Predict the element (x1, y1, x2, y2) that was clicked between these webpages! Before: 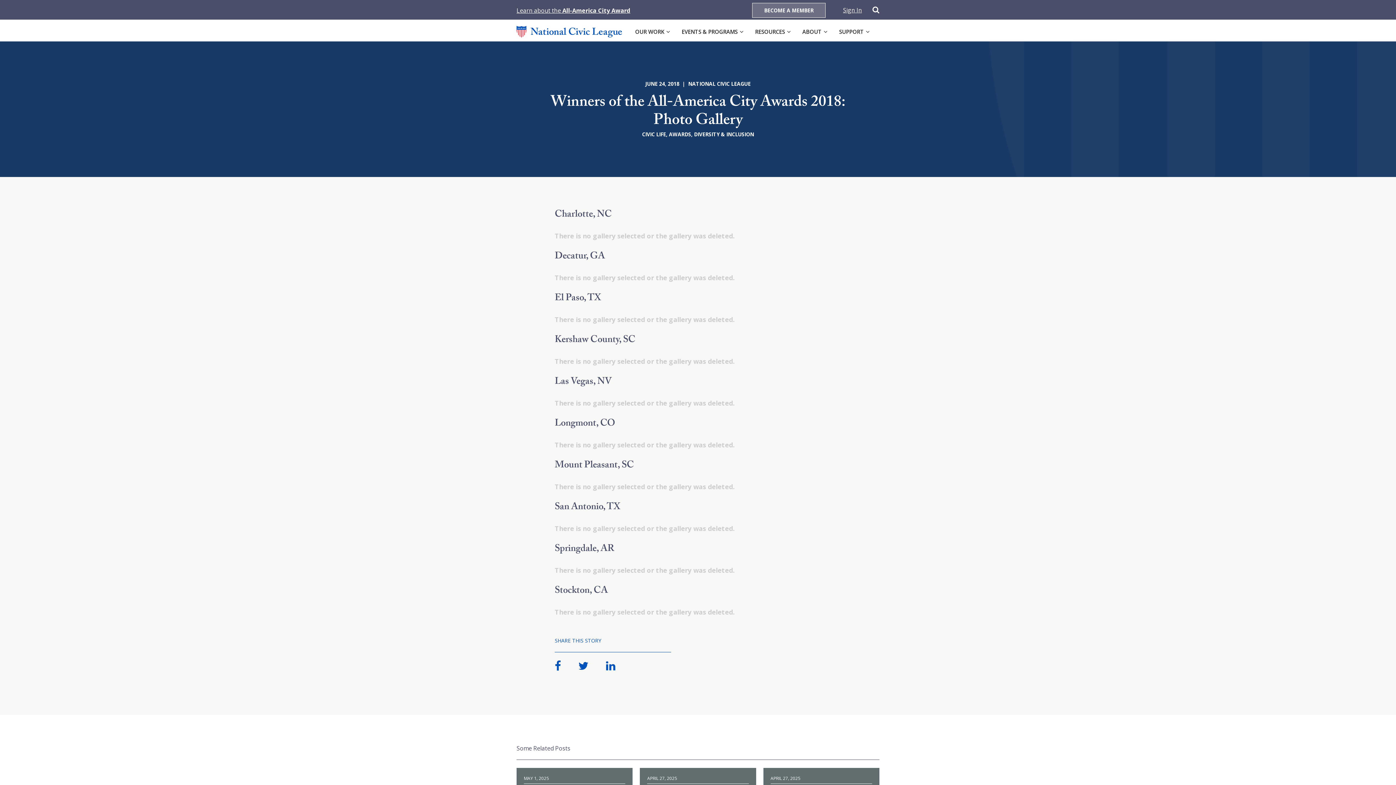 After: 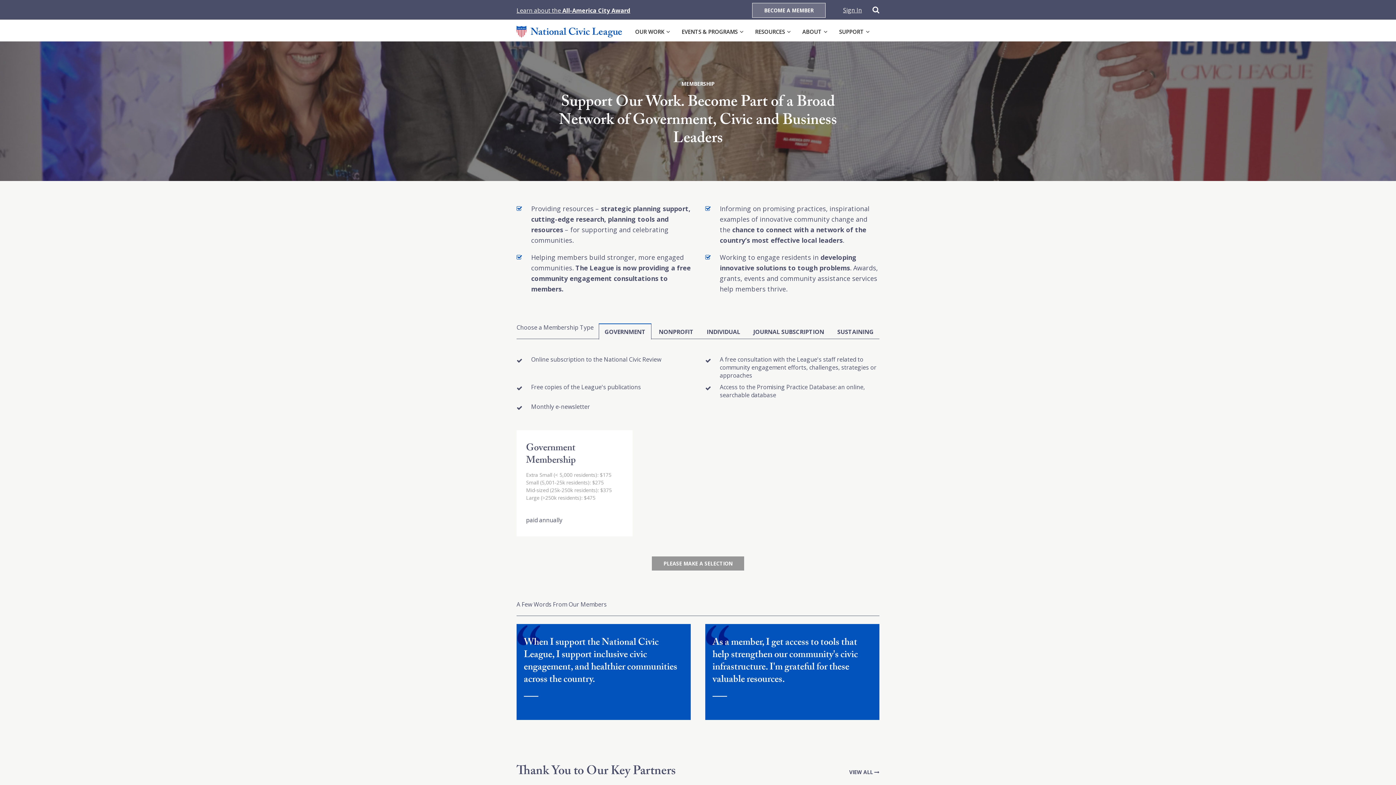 Action: label: BECOME A MEMBER bbox: (752, 2, 825, 17)